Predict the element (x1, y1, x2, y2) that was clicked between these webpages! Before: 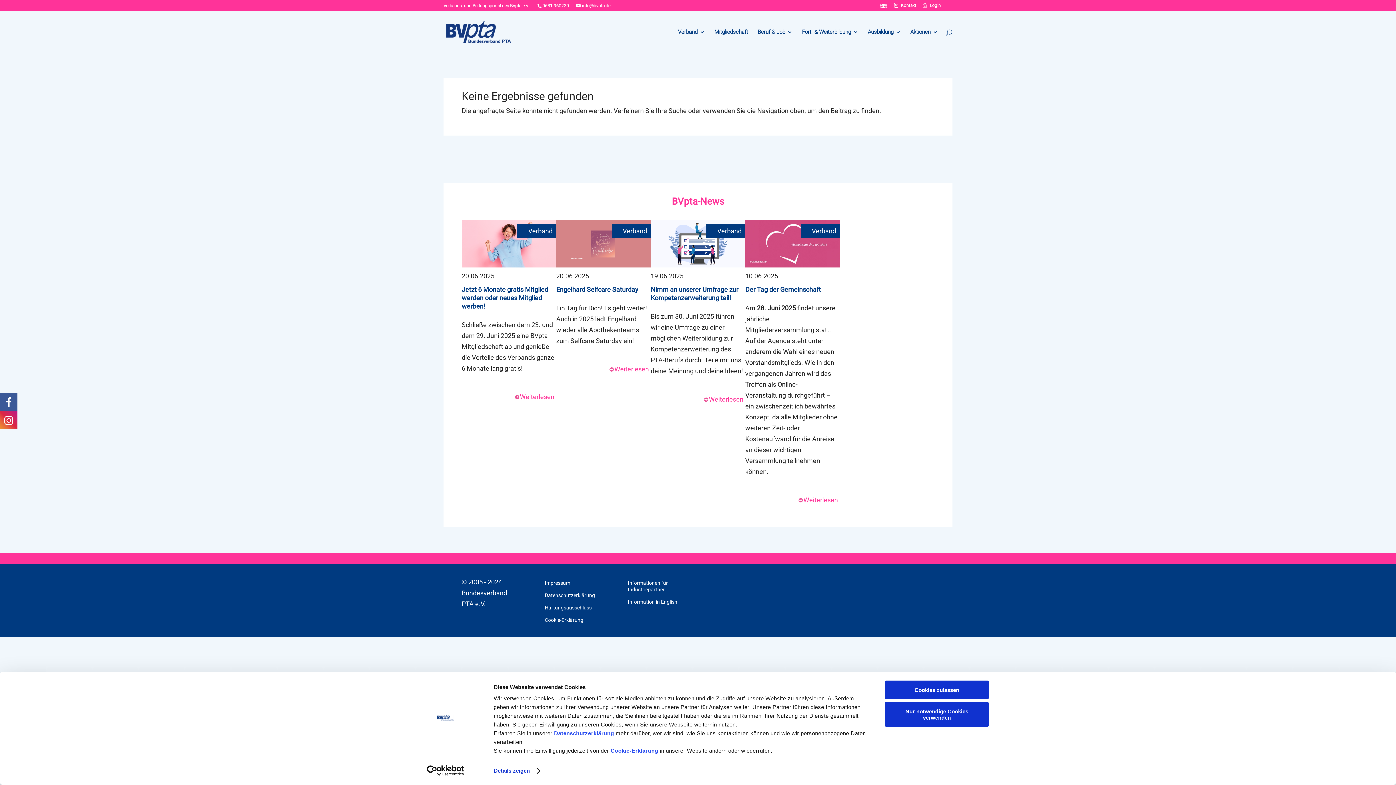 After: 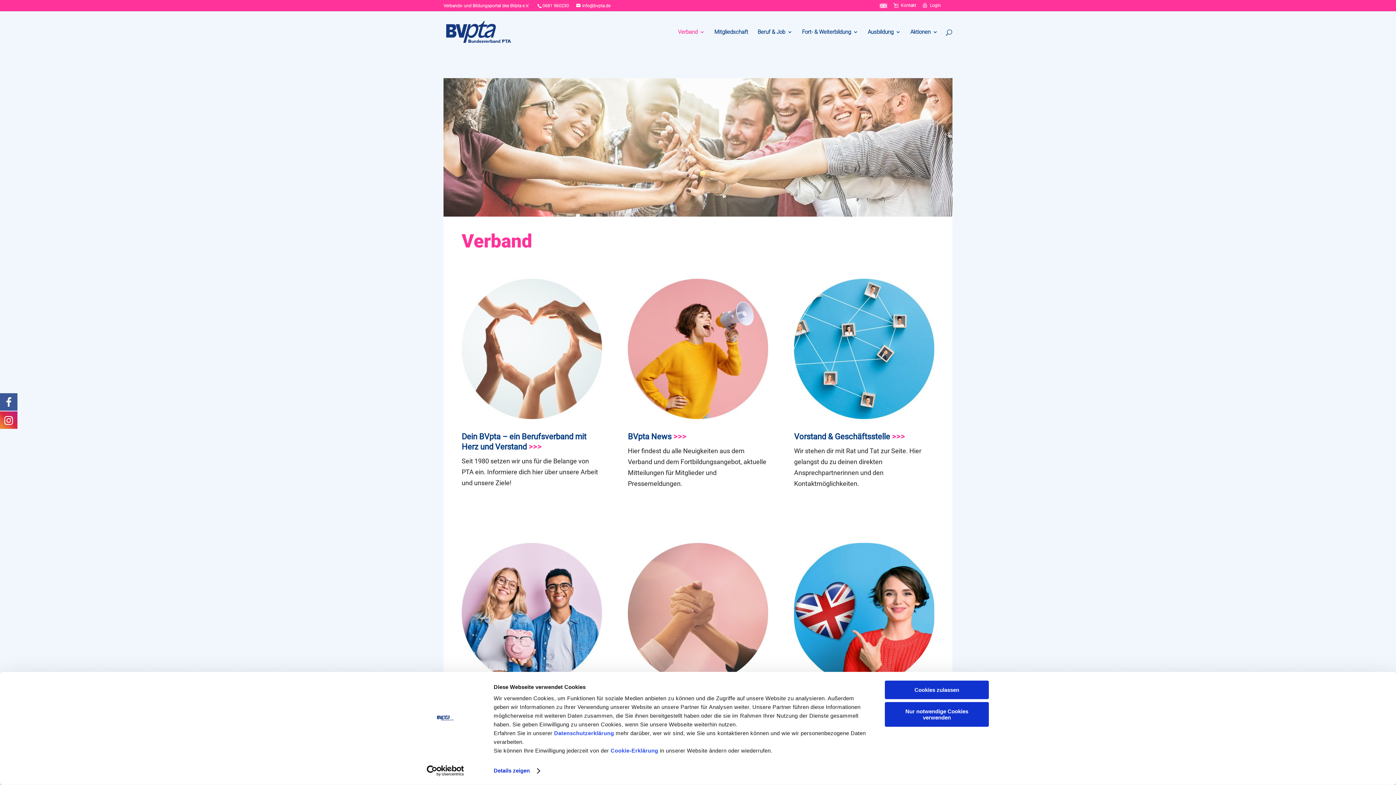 Action: label: Verband bbox: (678, 29, 705, 52)